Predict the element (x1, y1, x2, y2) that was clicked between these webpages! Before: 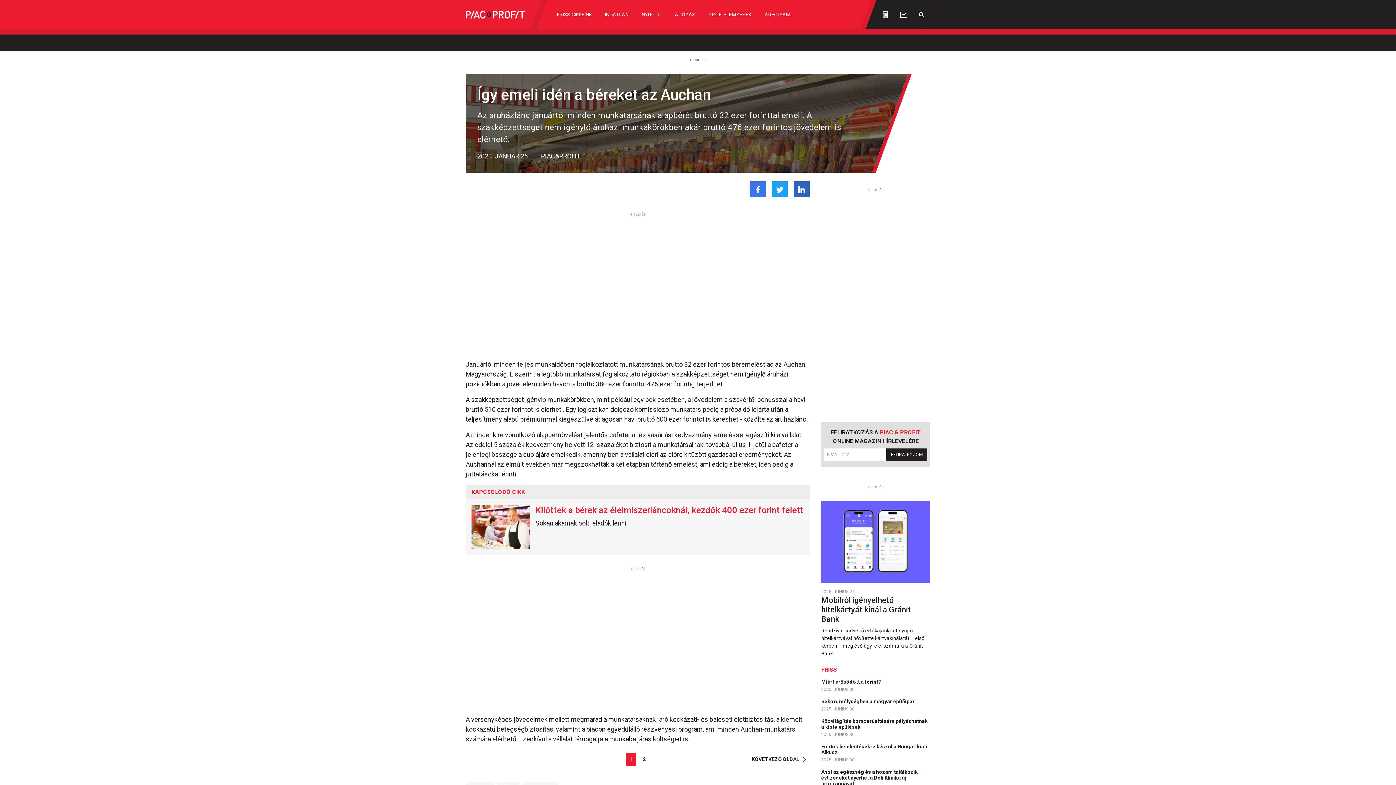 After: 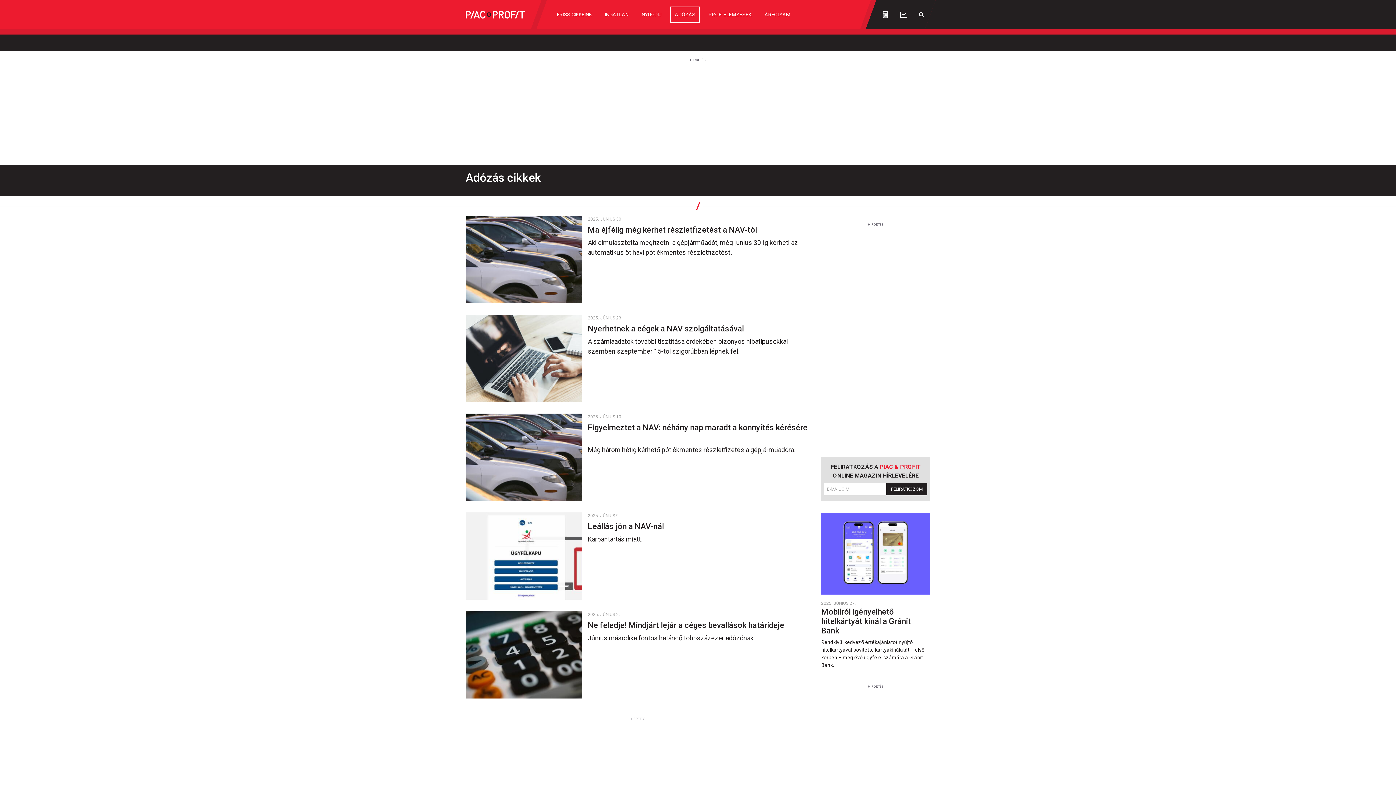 Action: label: ADÓZÁS bbox: (671, 7, 699, 22)